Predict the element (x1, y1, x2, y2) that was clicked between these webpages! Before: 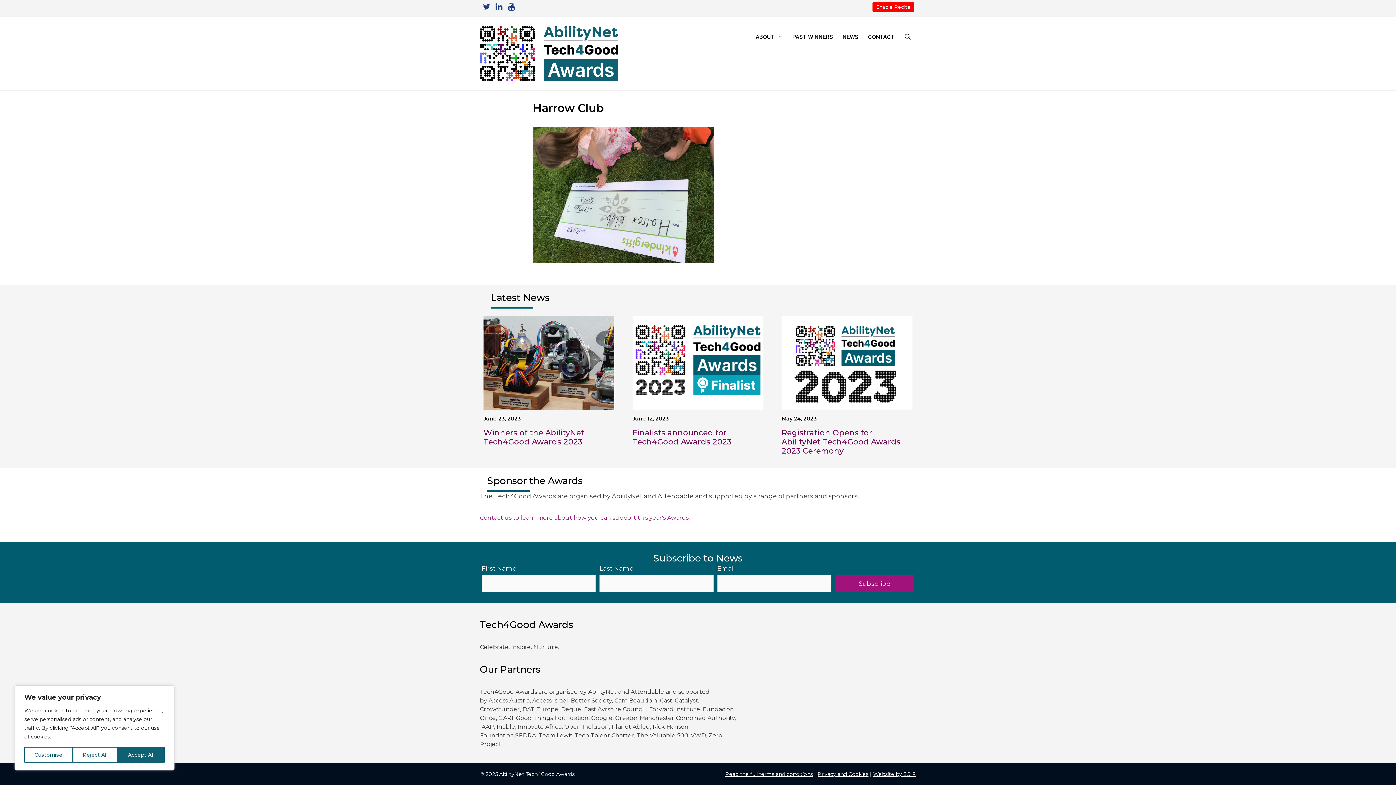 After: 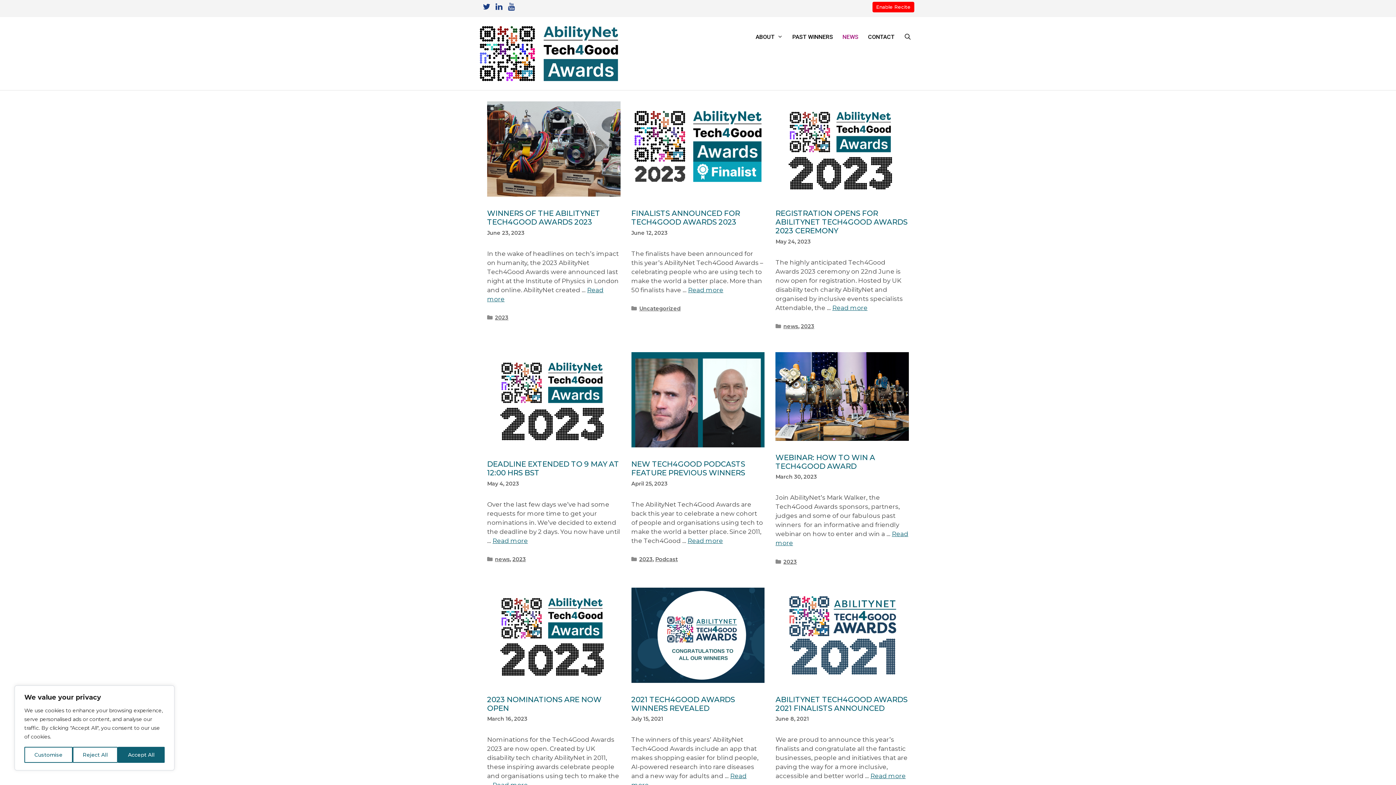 Action: label: NEWS bbox: (837, 26, 863, 48)